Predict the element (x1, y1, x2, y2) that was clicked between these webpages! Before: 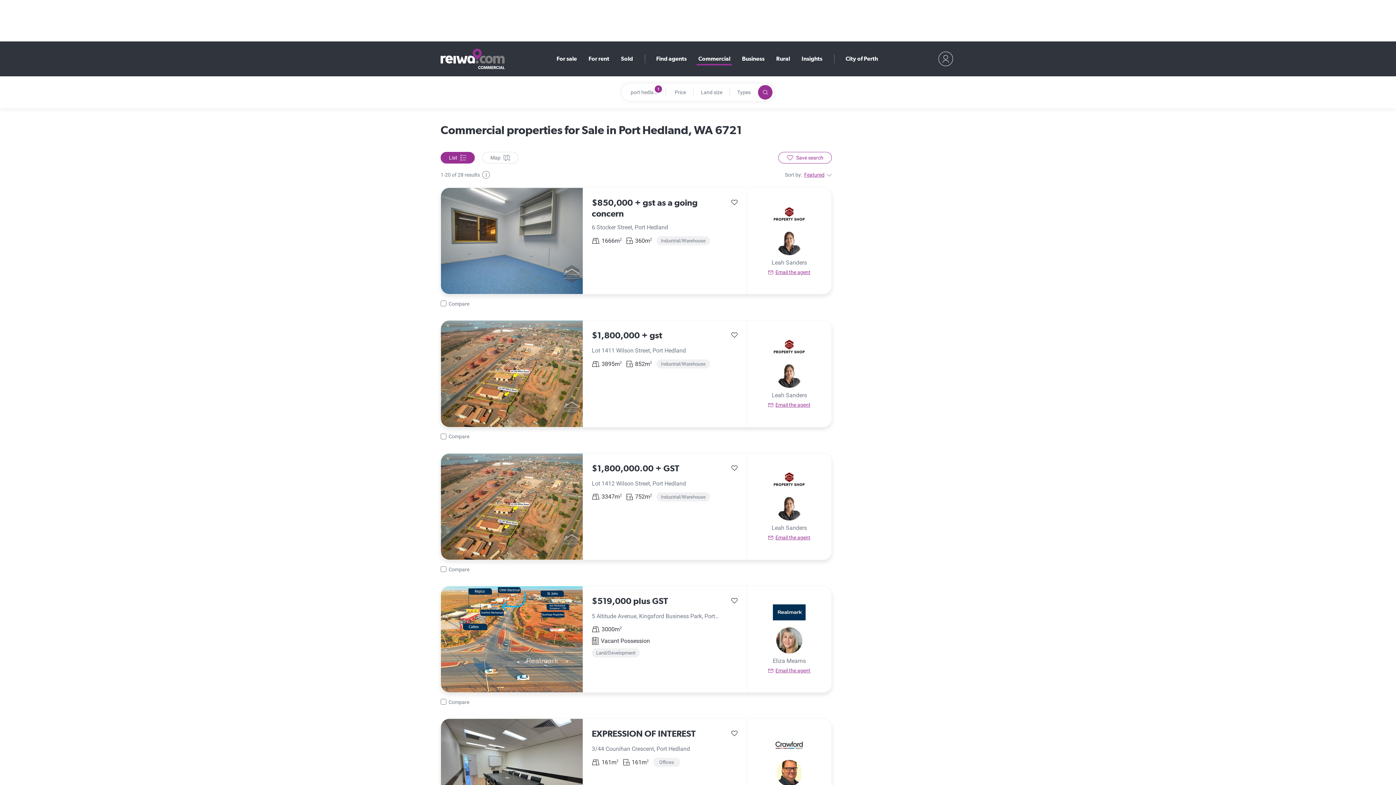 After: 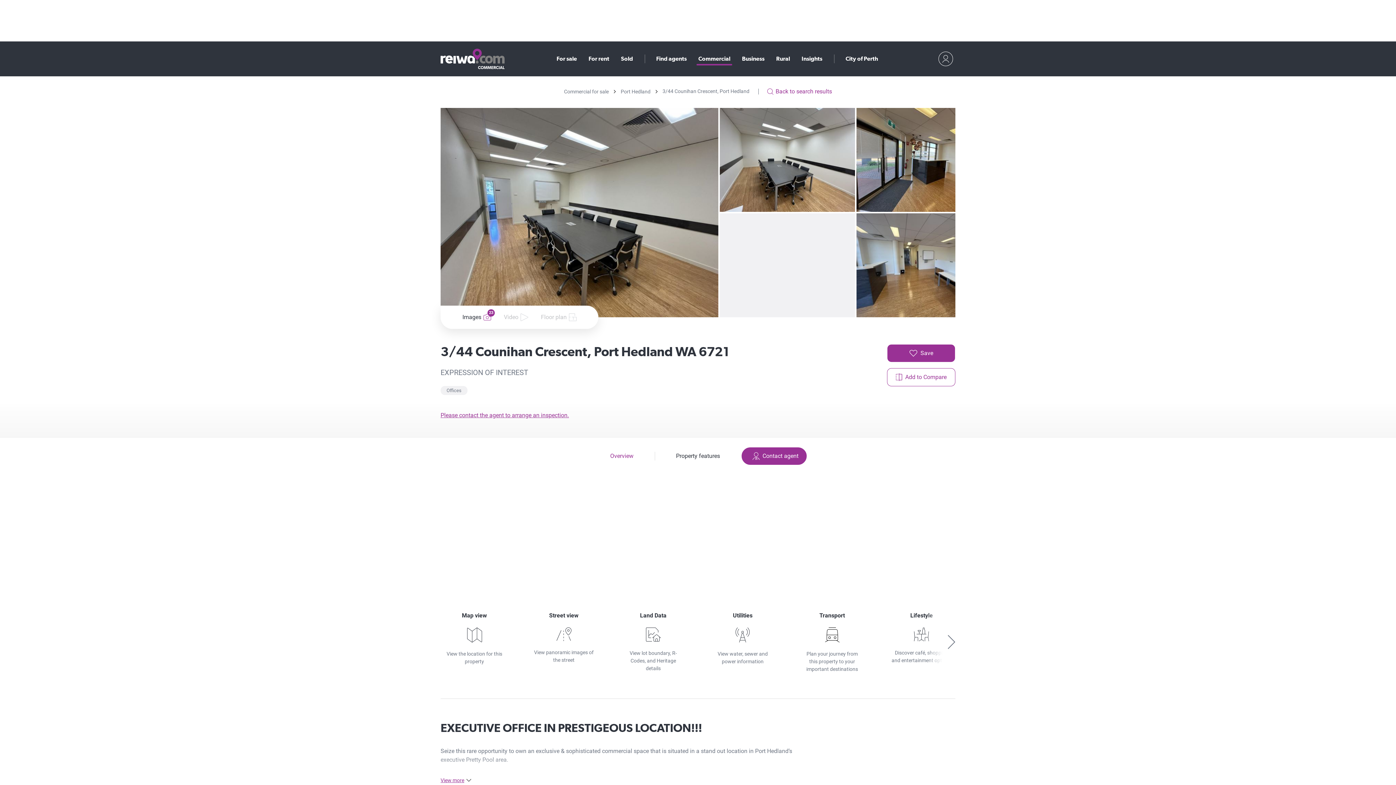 Action: label: 3/44 Counihan Crescent, Port Hedland bbox: (441, 719, 582, 825)